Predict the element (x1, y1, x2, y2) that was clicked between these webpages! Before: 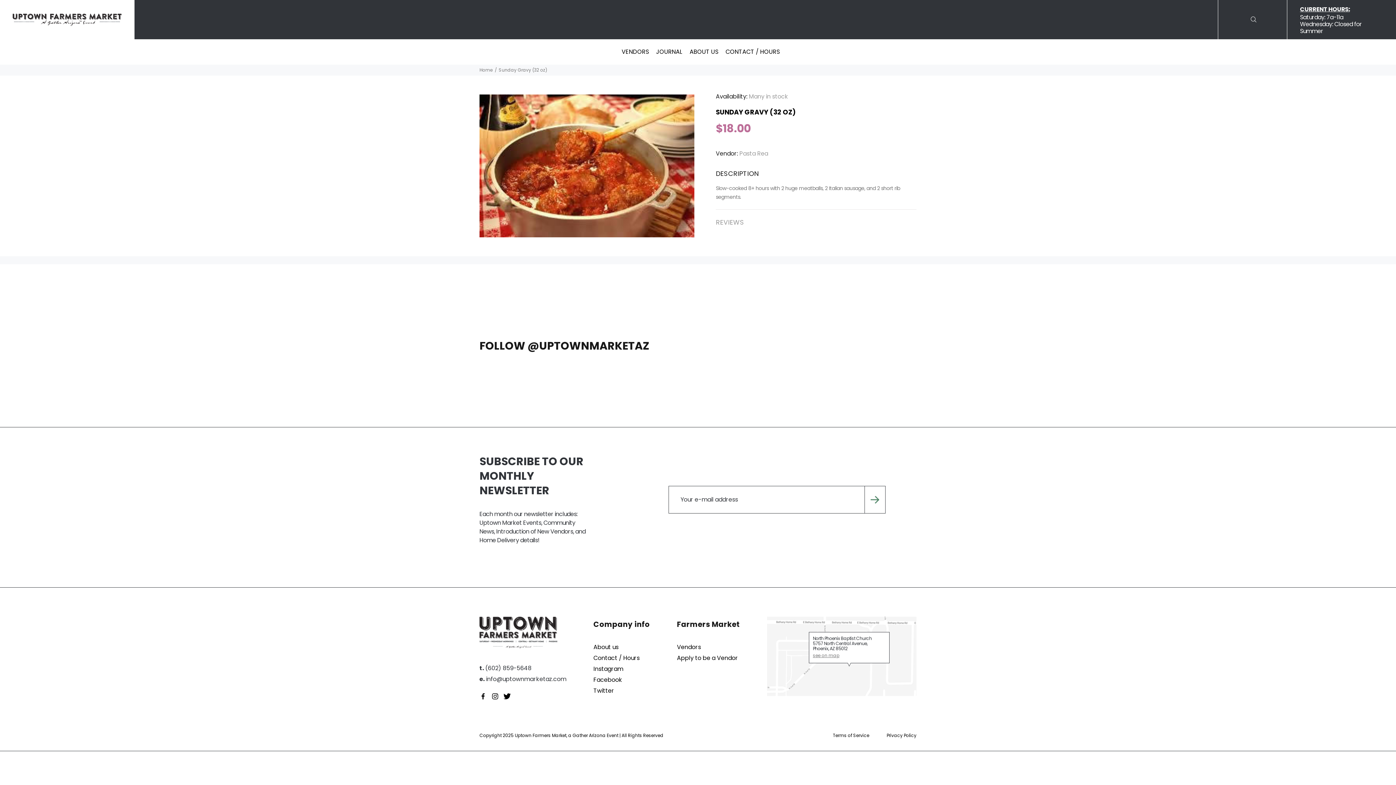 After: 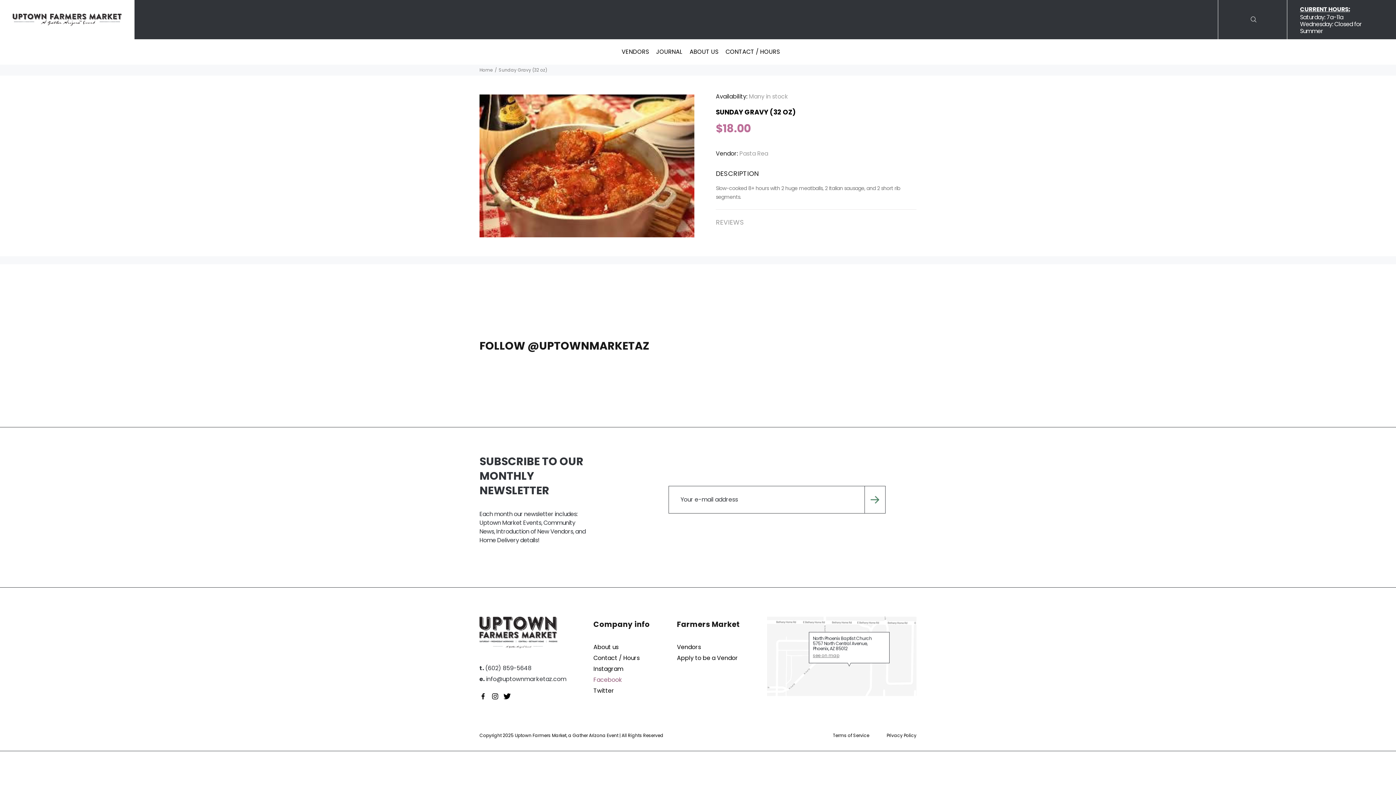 Action: bbox: (593, 676, 622, 684) label: Facebook